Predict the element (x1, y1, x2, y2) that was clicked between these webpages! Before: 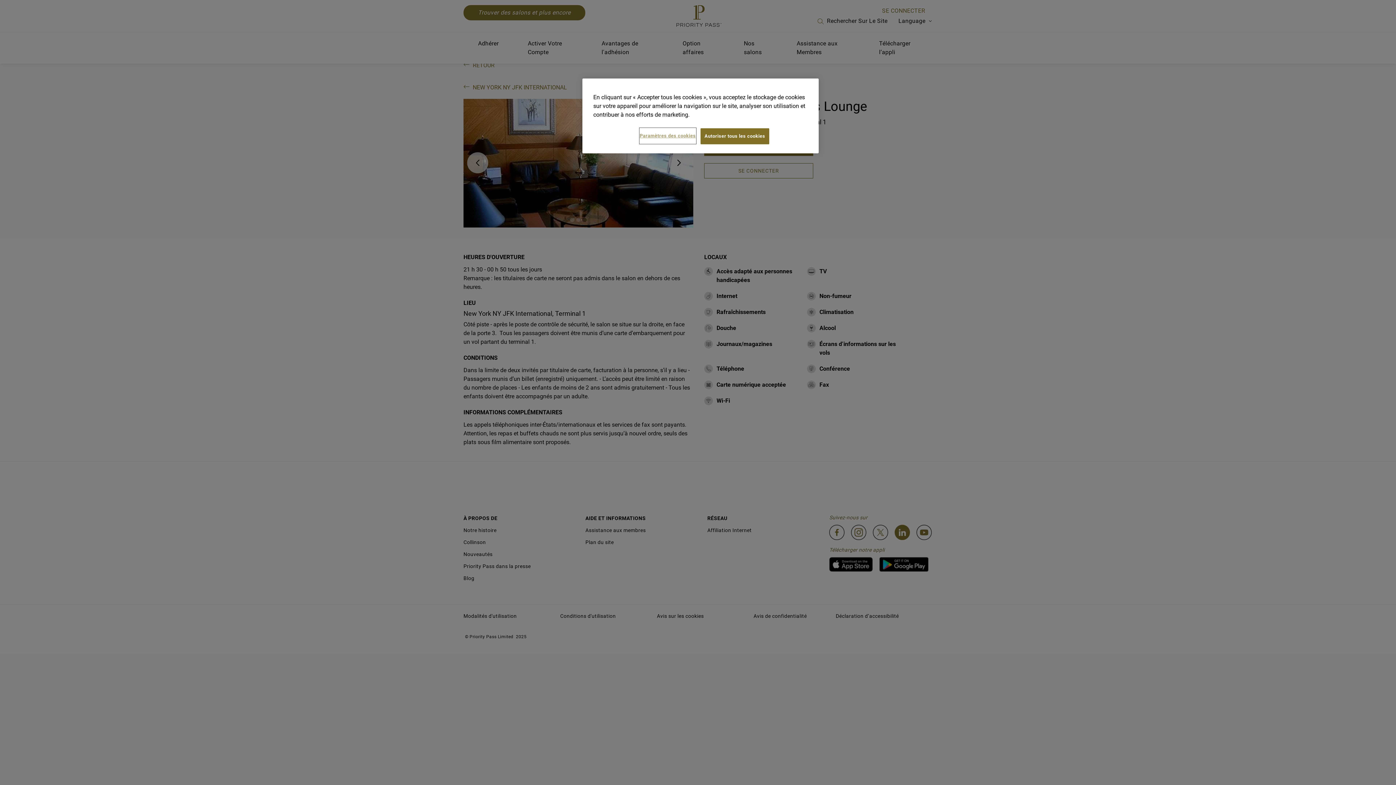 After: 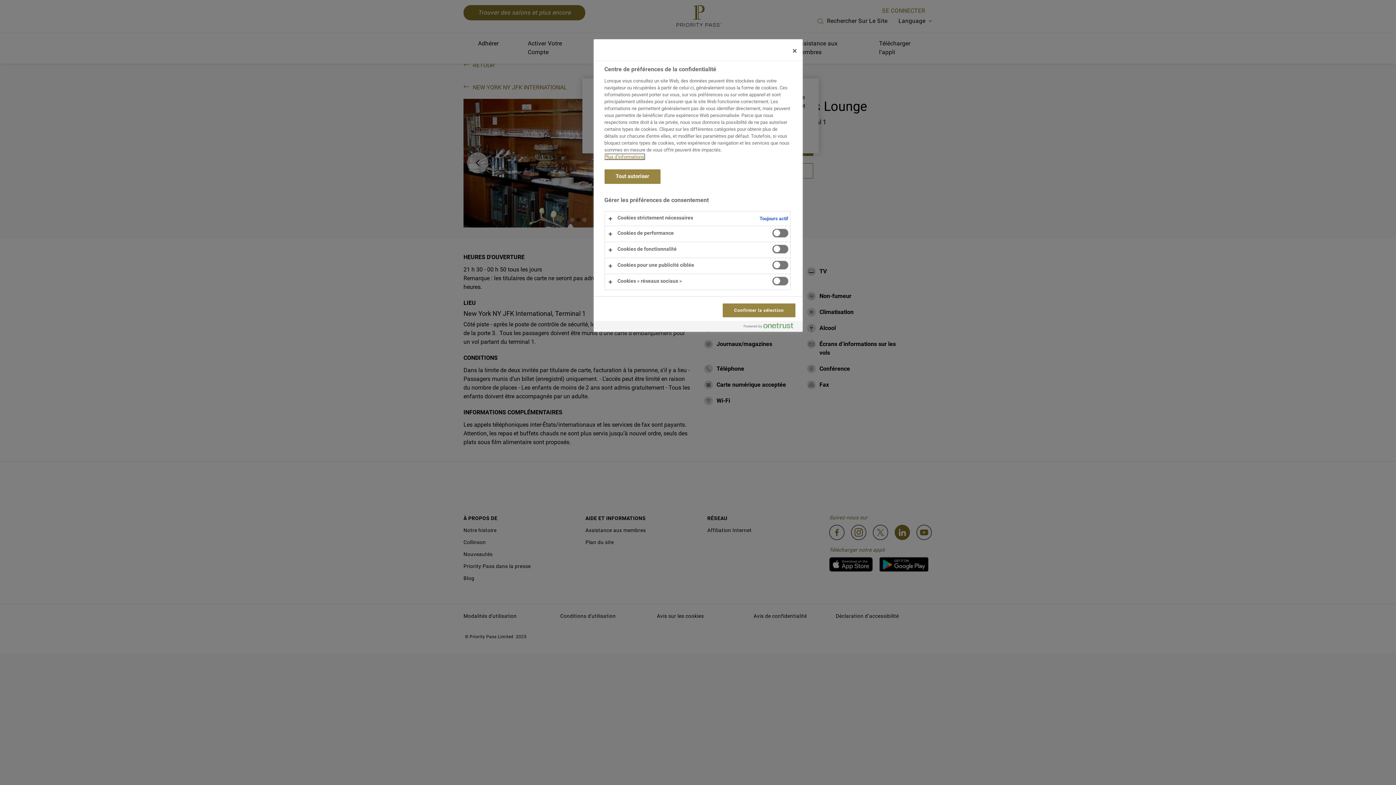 Action: label: Paramètres des cookies bbox: (639, 128, 696, 143)